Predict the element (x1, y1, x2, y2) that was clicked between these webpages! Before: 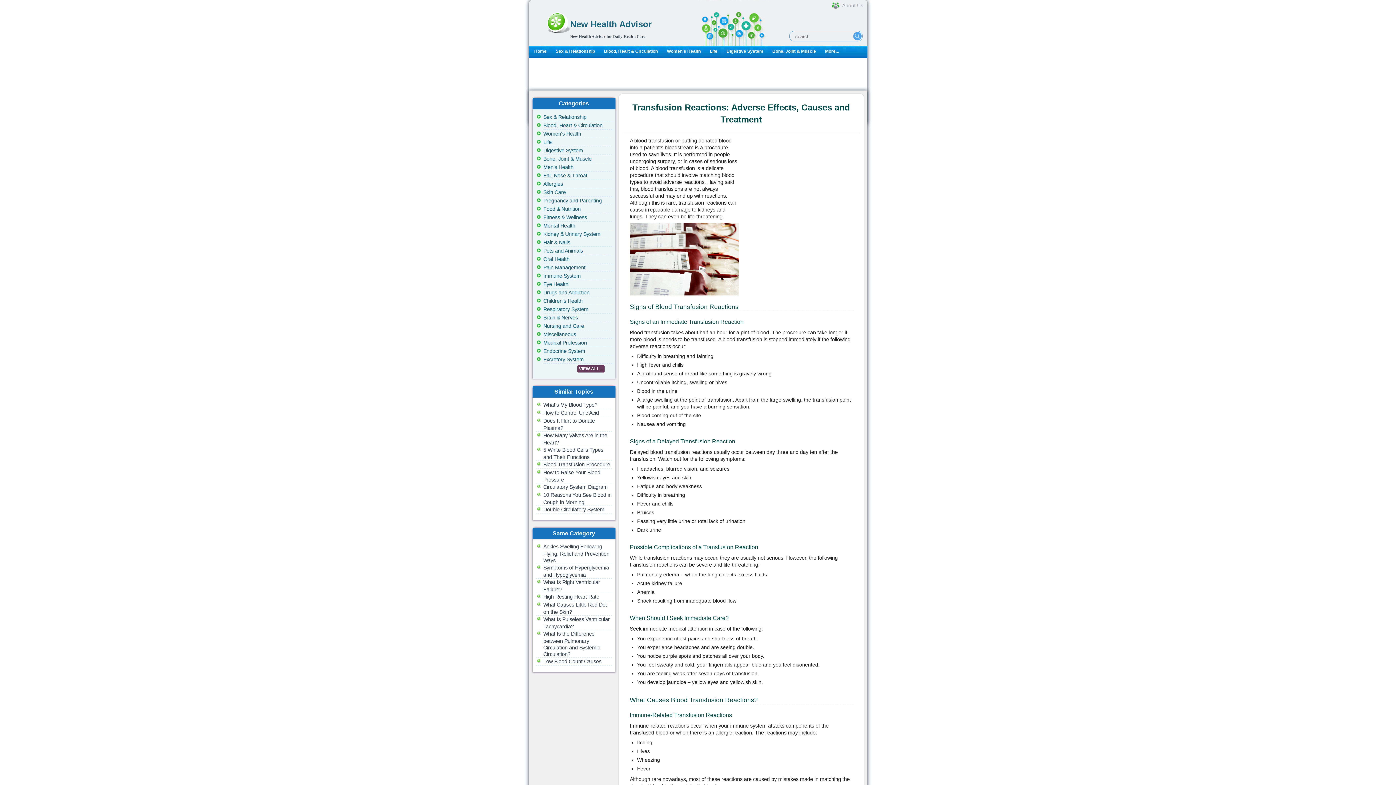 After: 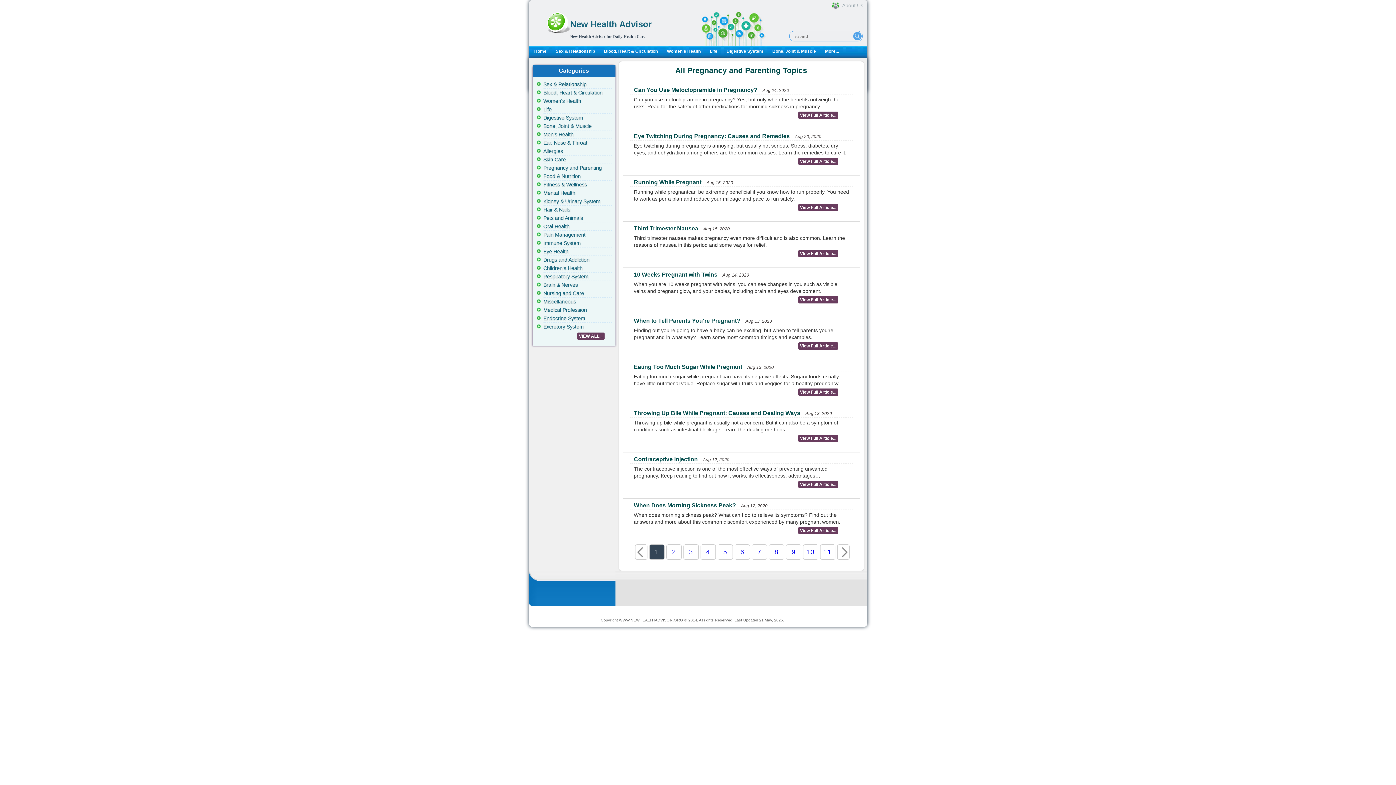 Action: label: Pregnancy and Parenting bbox: (543, 197, 602, 203)